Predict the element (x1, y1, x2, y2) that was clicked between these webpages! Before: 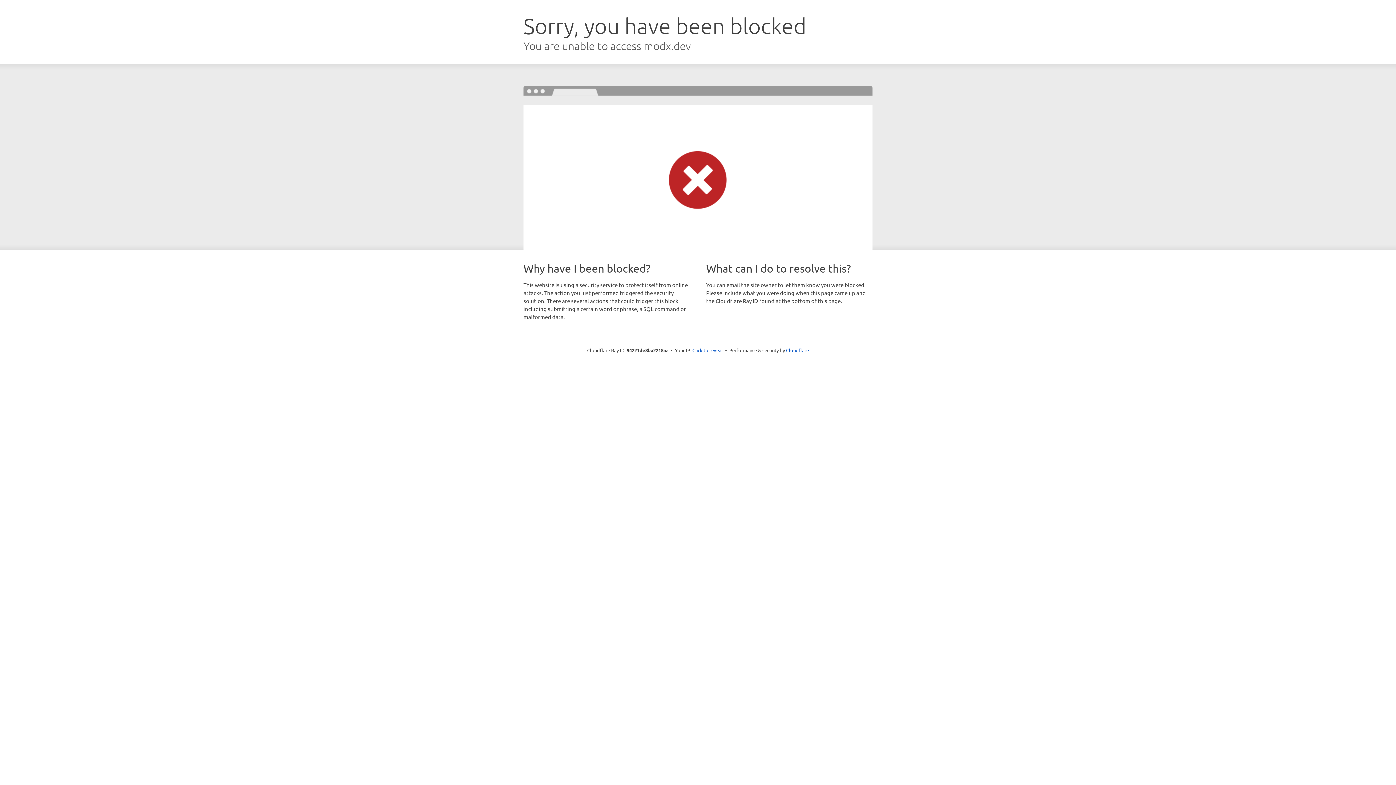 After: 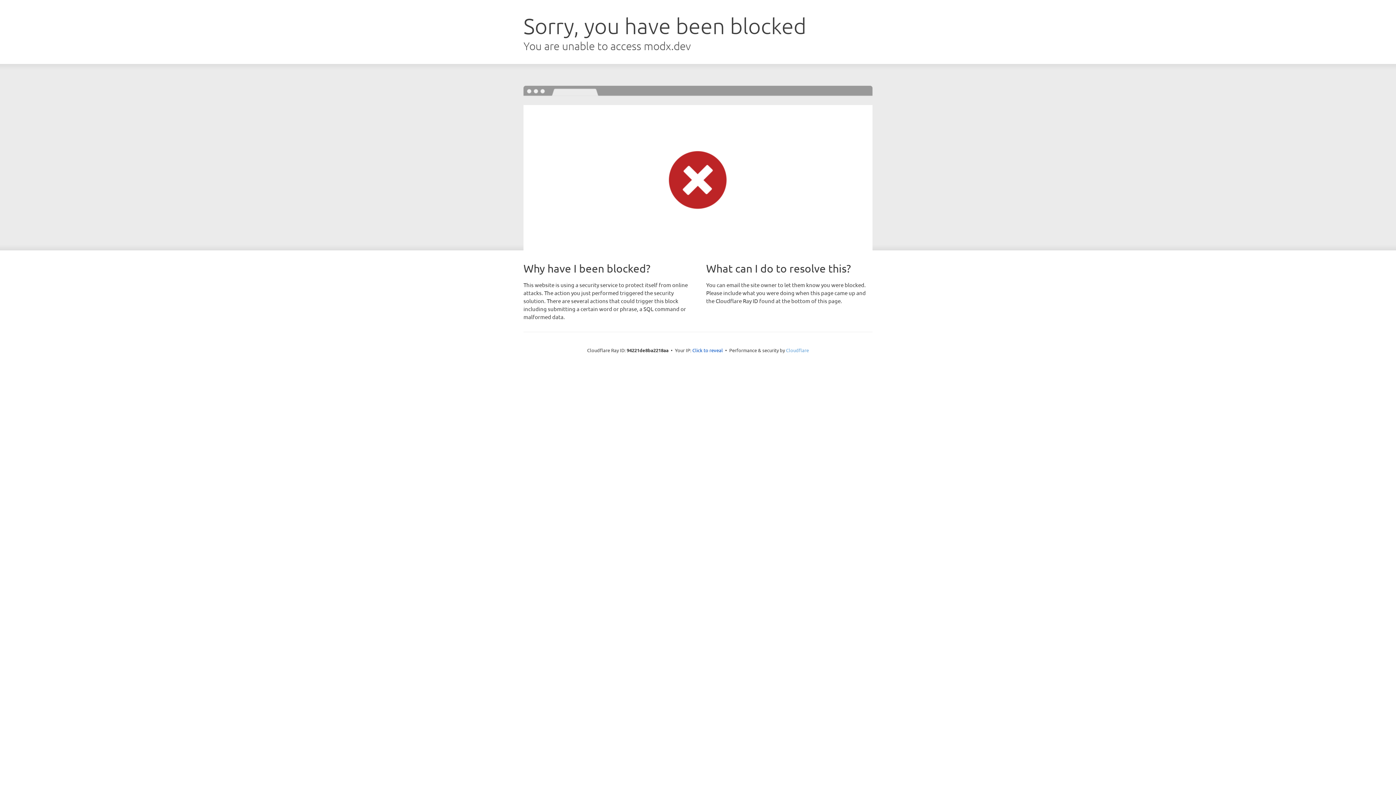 Action: bbox: (786, 347, 809, 353) label: Cloudflare